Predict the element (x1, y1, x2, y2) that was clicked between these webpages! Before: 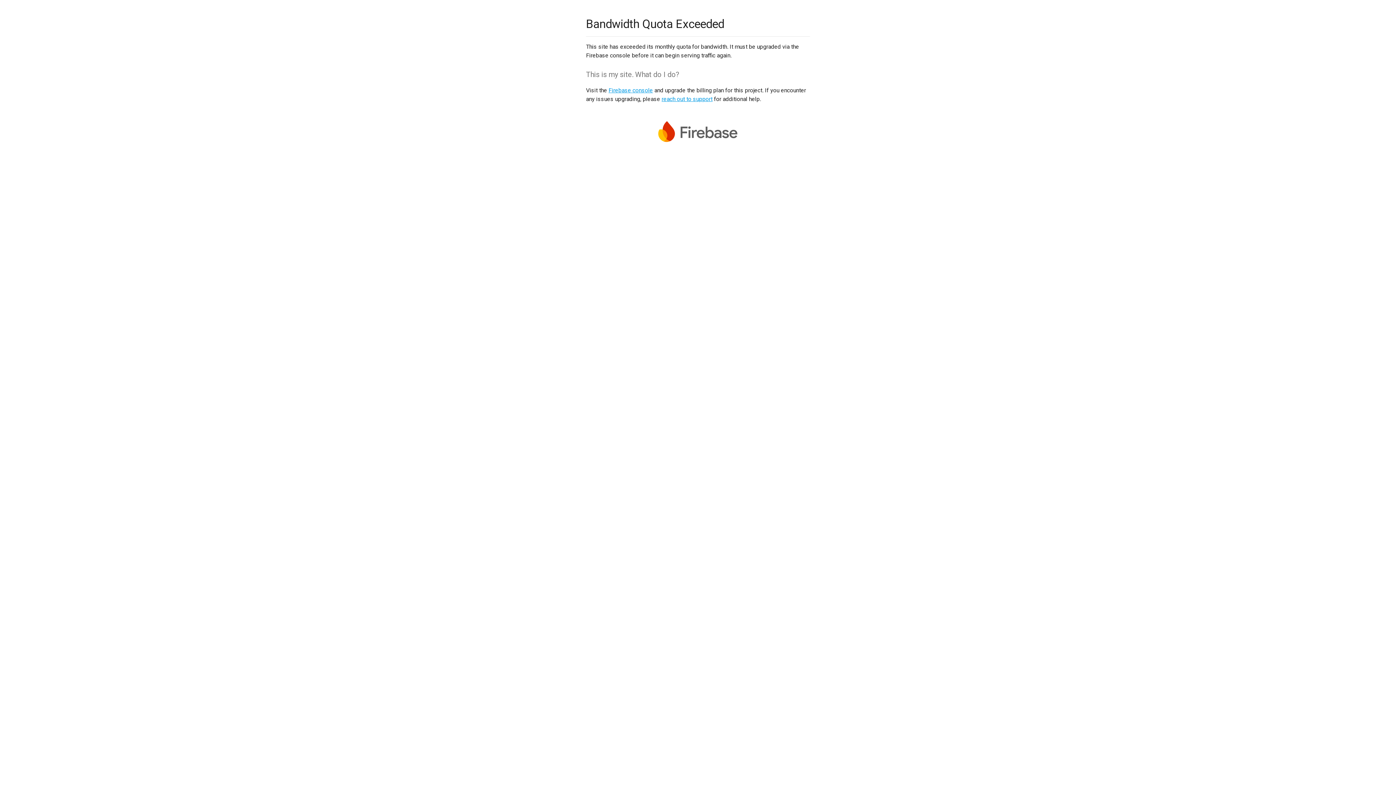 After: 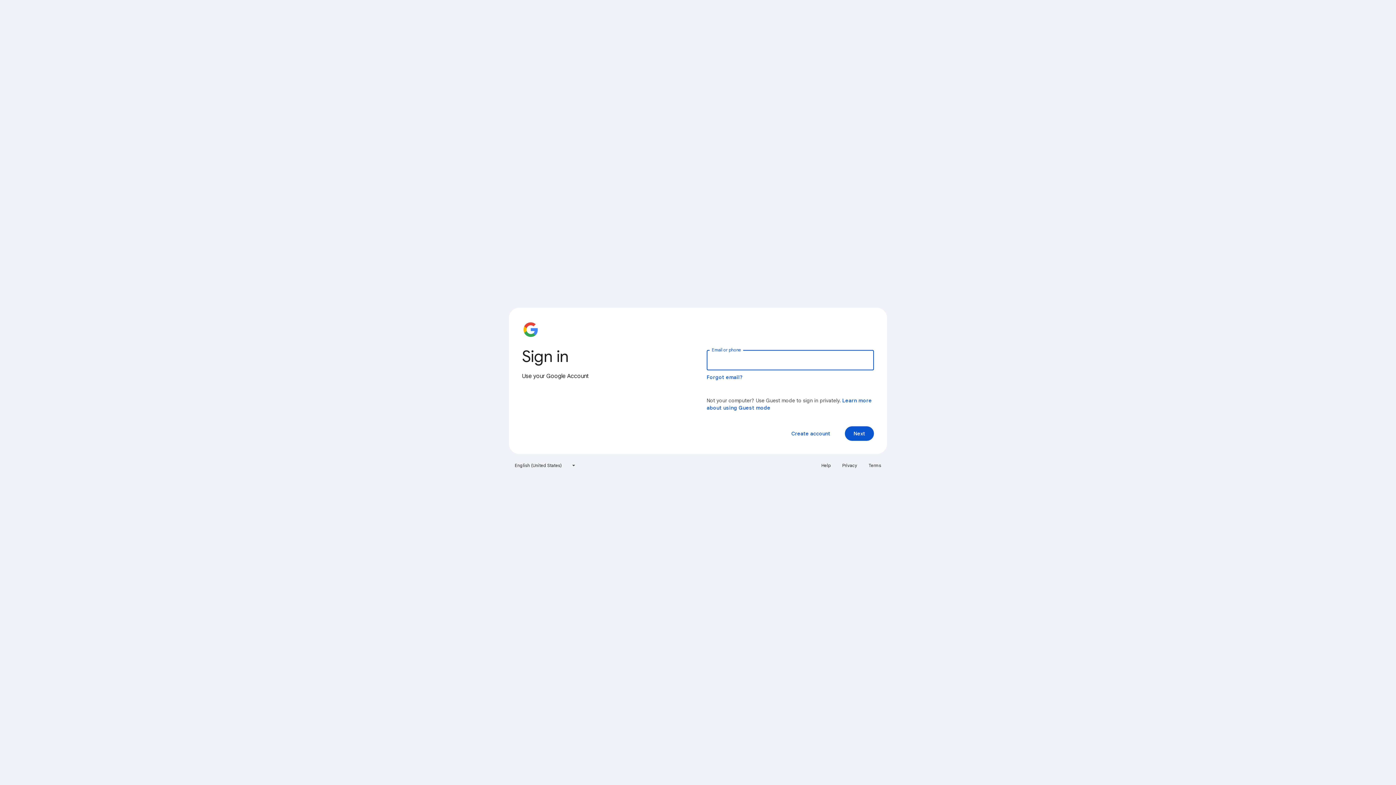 Action: bbox: (608, 86, 653, 93) label: Firebase console